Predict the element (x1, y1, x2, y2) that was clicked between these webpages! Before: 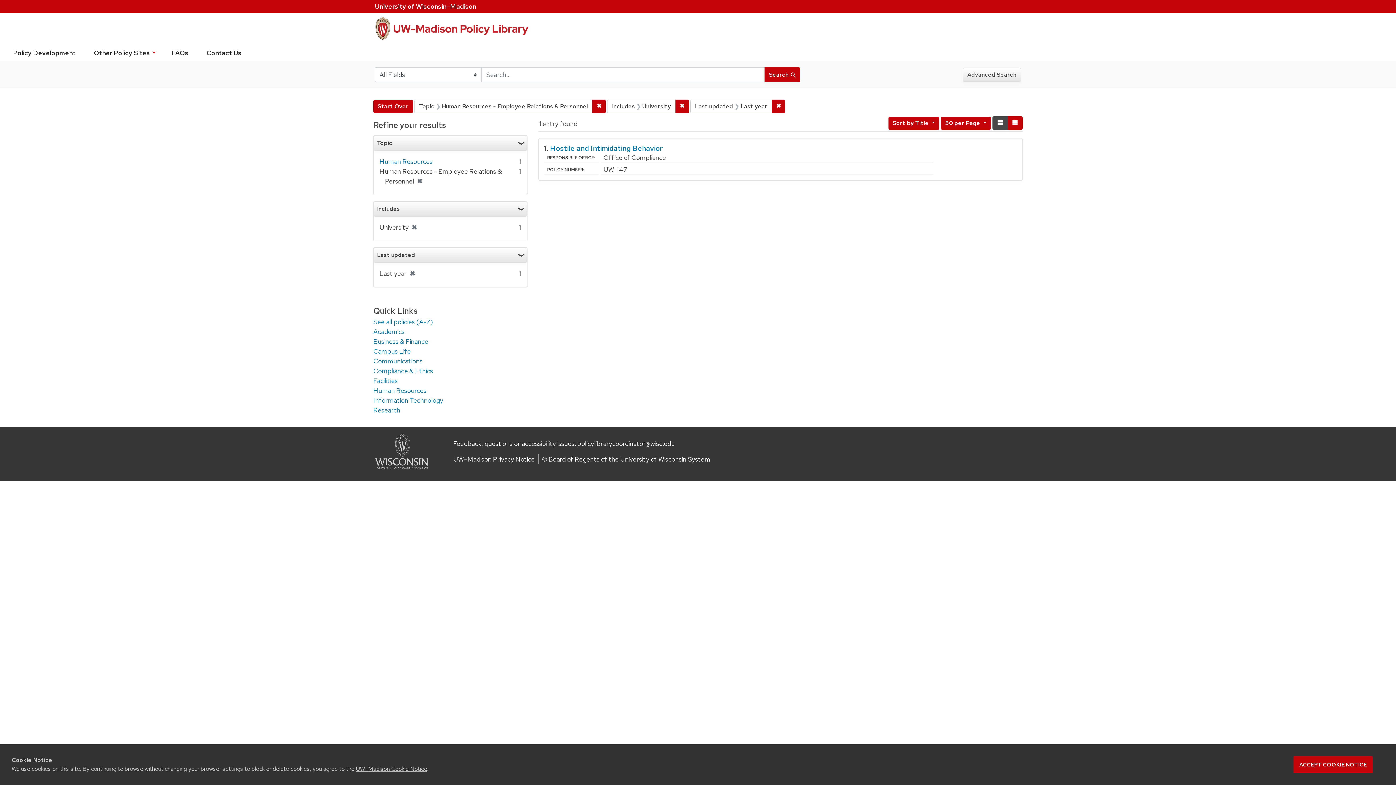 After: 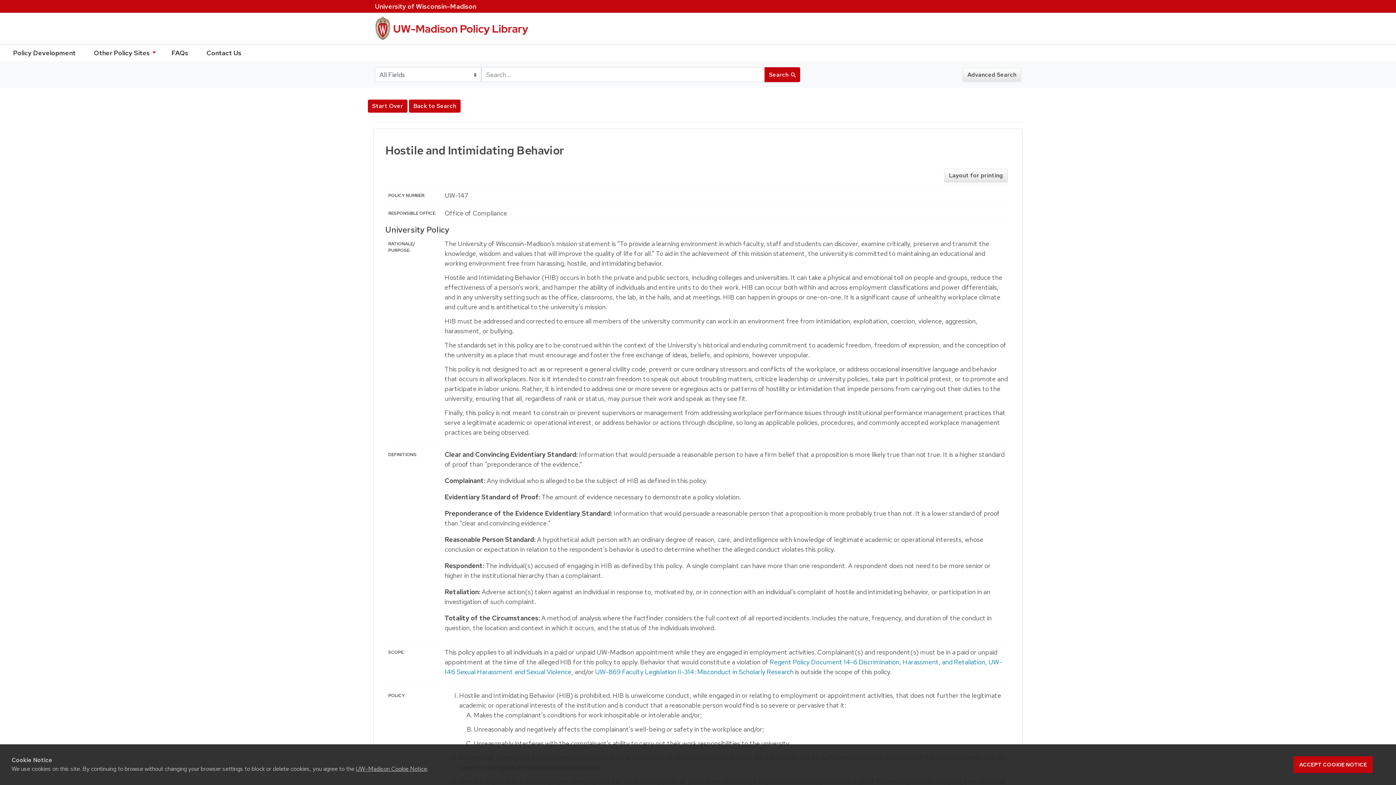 Action: bbox: (550, 143, 662, 153) label: Hostile and Intimidating Behavior